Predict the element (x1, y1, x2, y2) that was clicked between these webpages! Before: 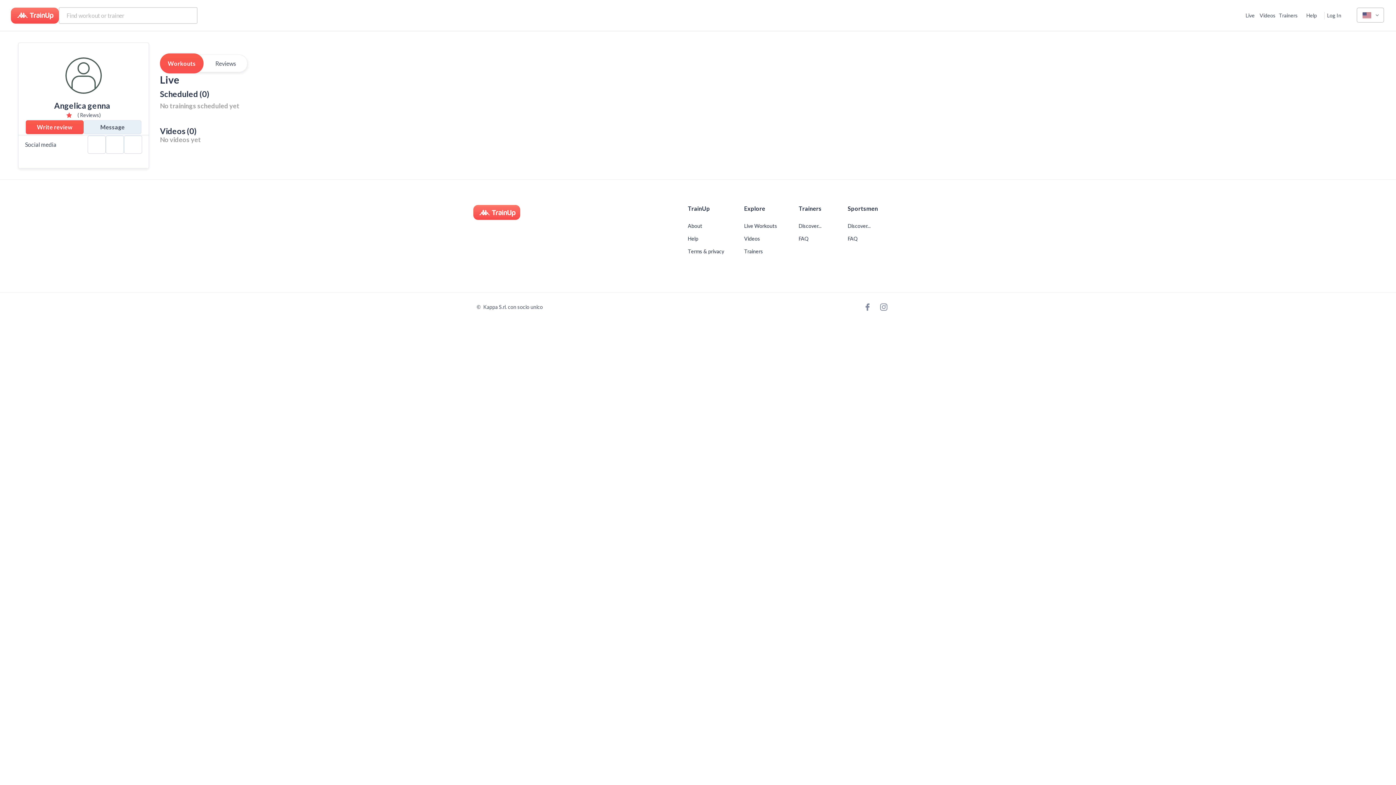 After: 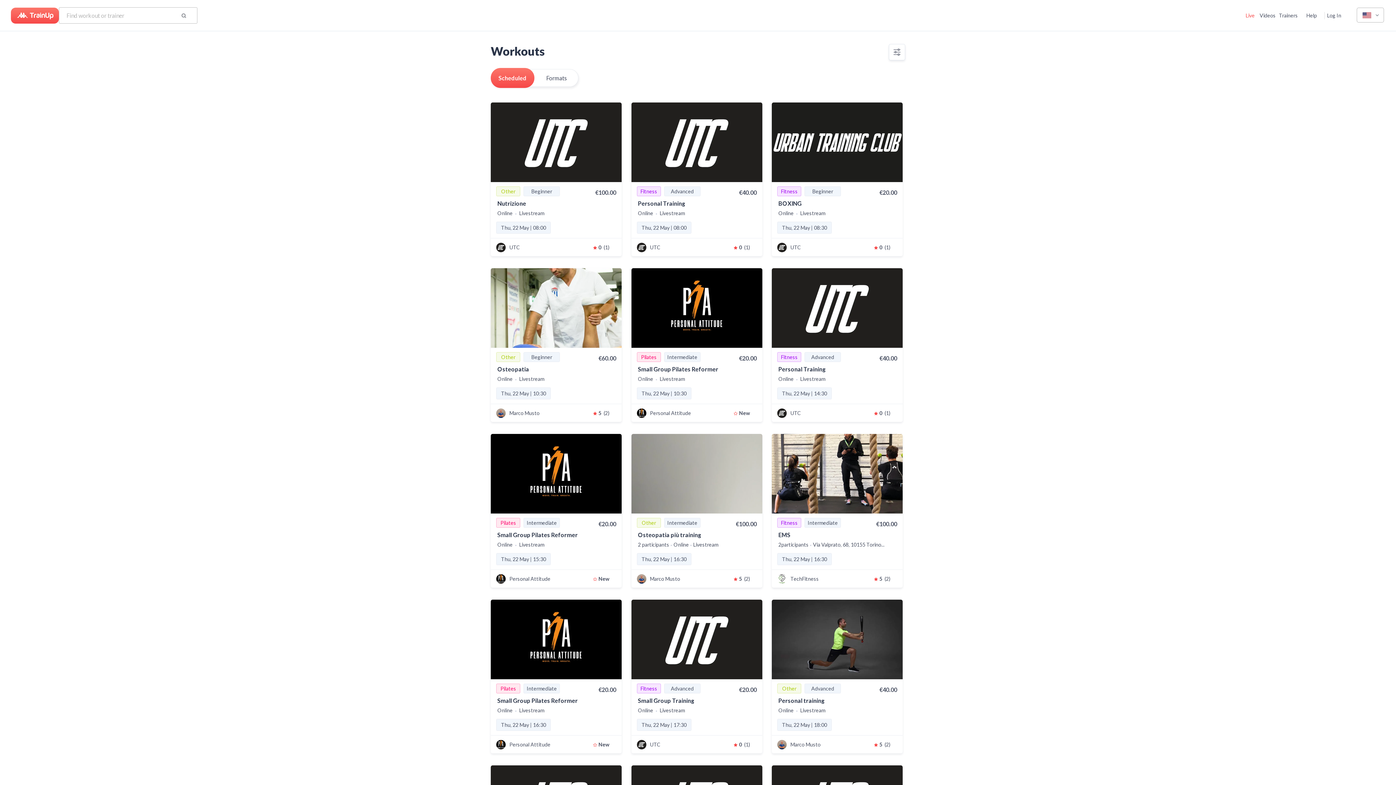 Action: label: Live bbox: (1243, 7, 1257, 23)